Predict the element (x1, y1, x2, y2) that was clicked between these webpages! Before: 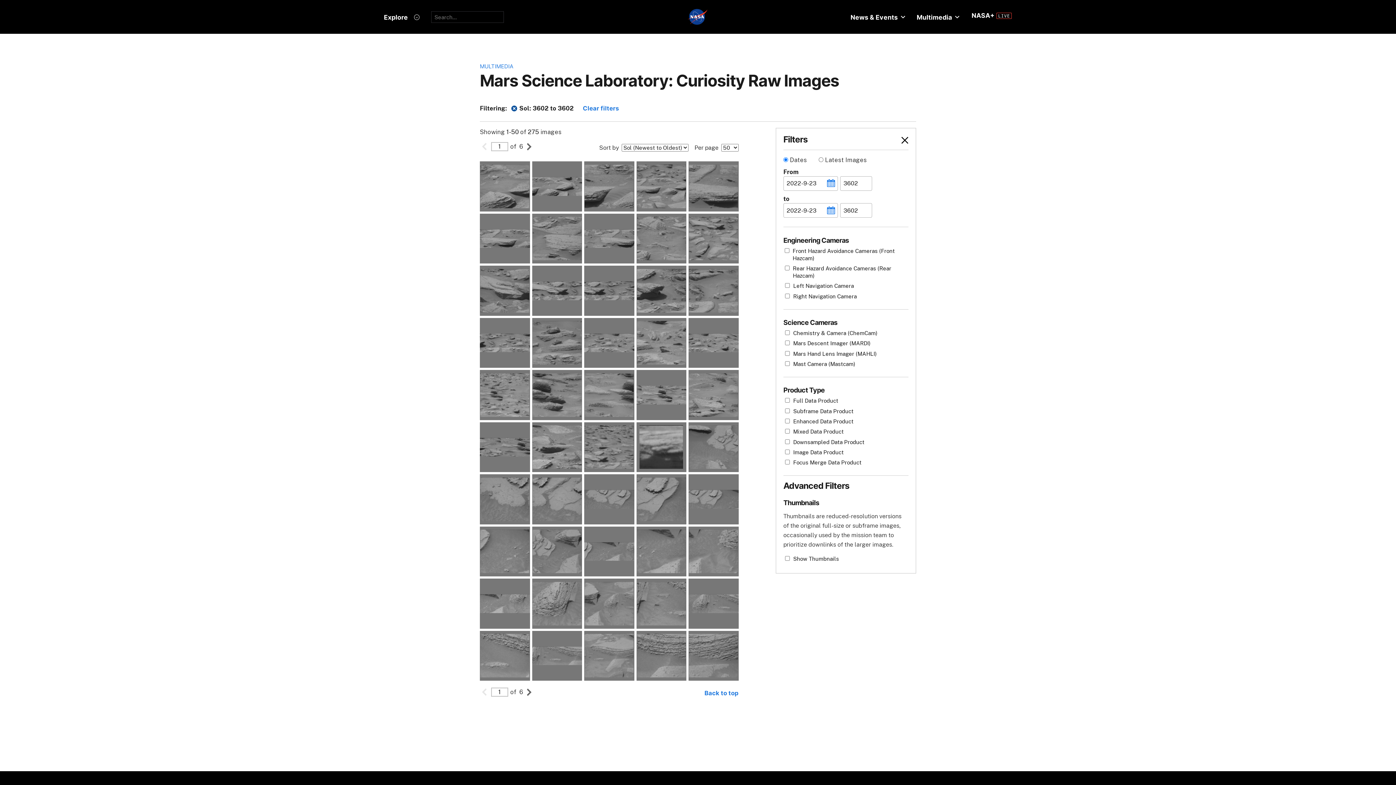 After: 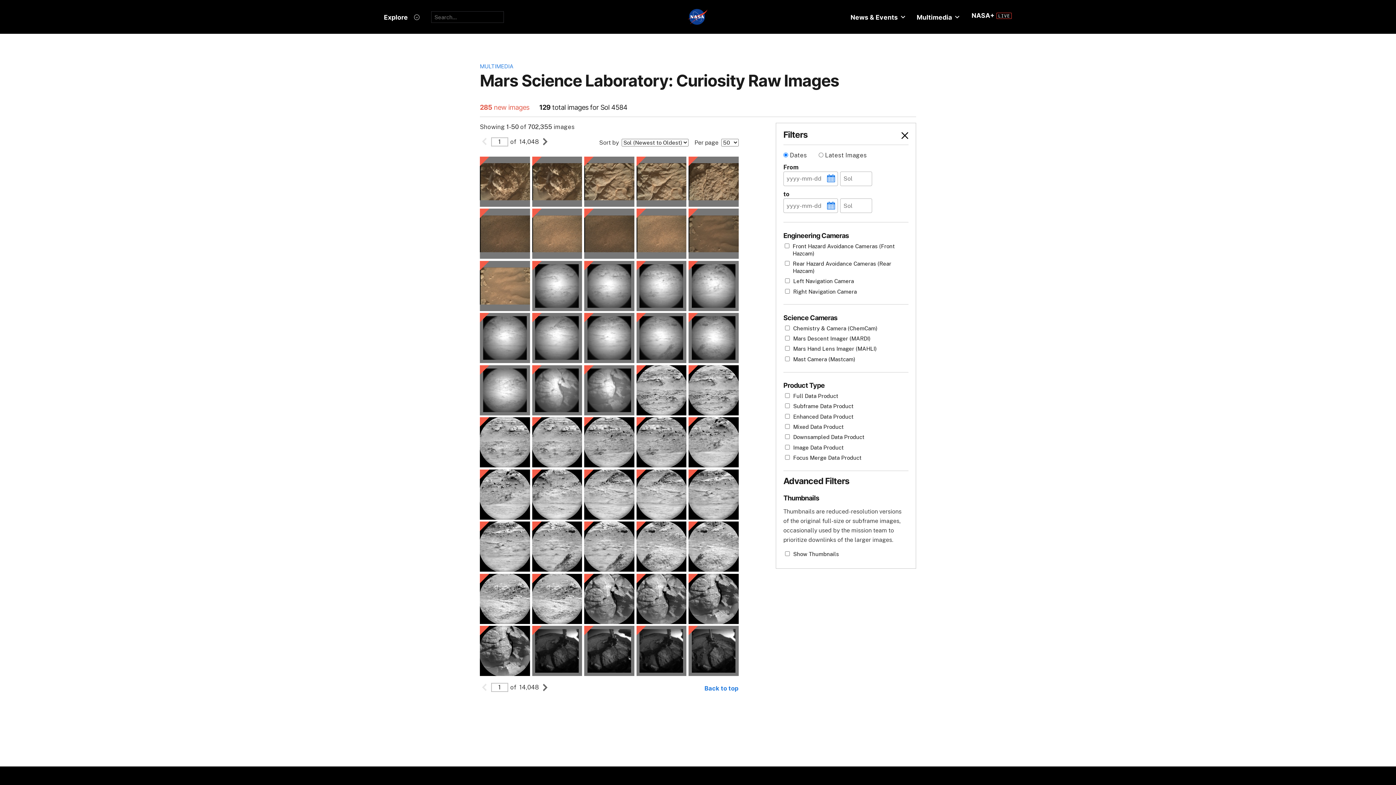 Action: bbox: (510, 104, 519, 113)